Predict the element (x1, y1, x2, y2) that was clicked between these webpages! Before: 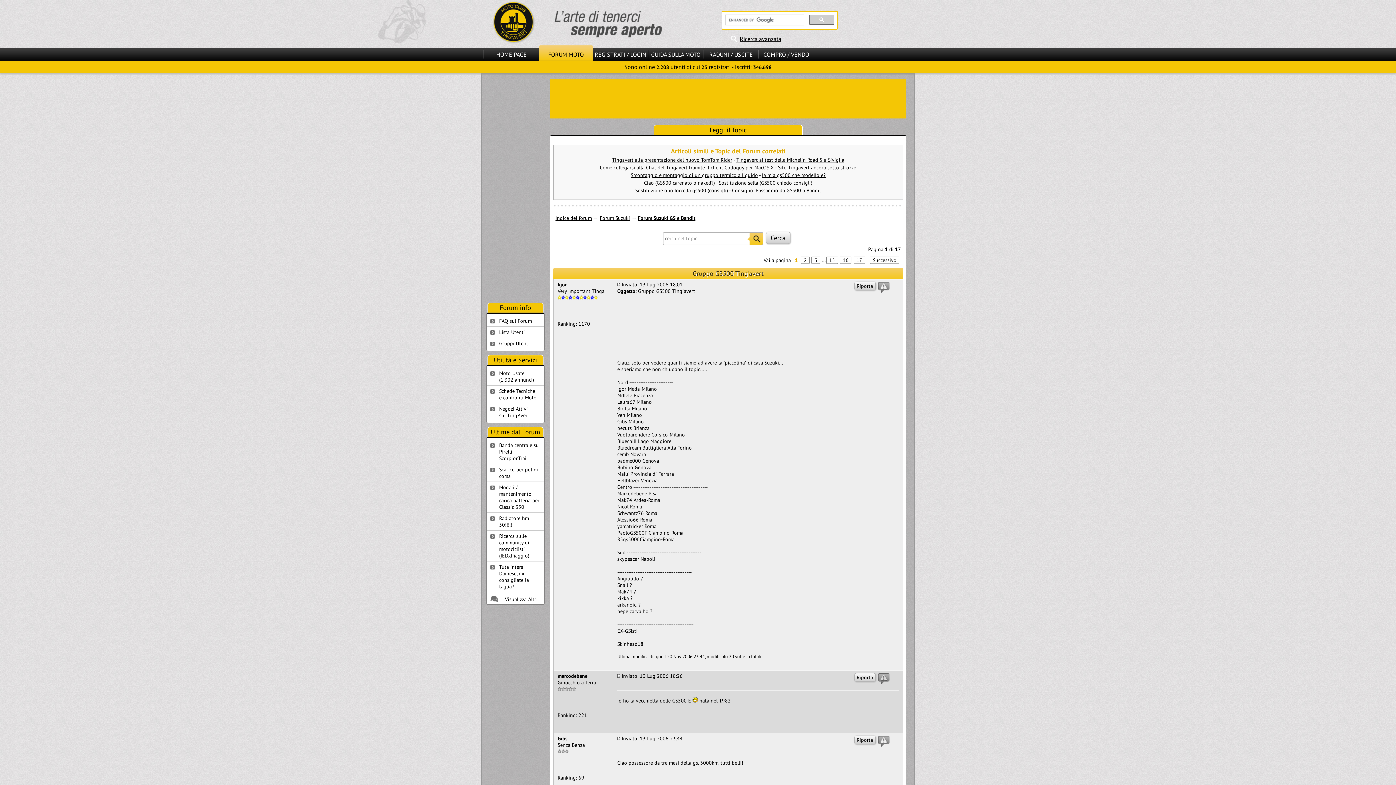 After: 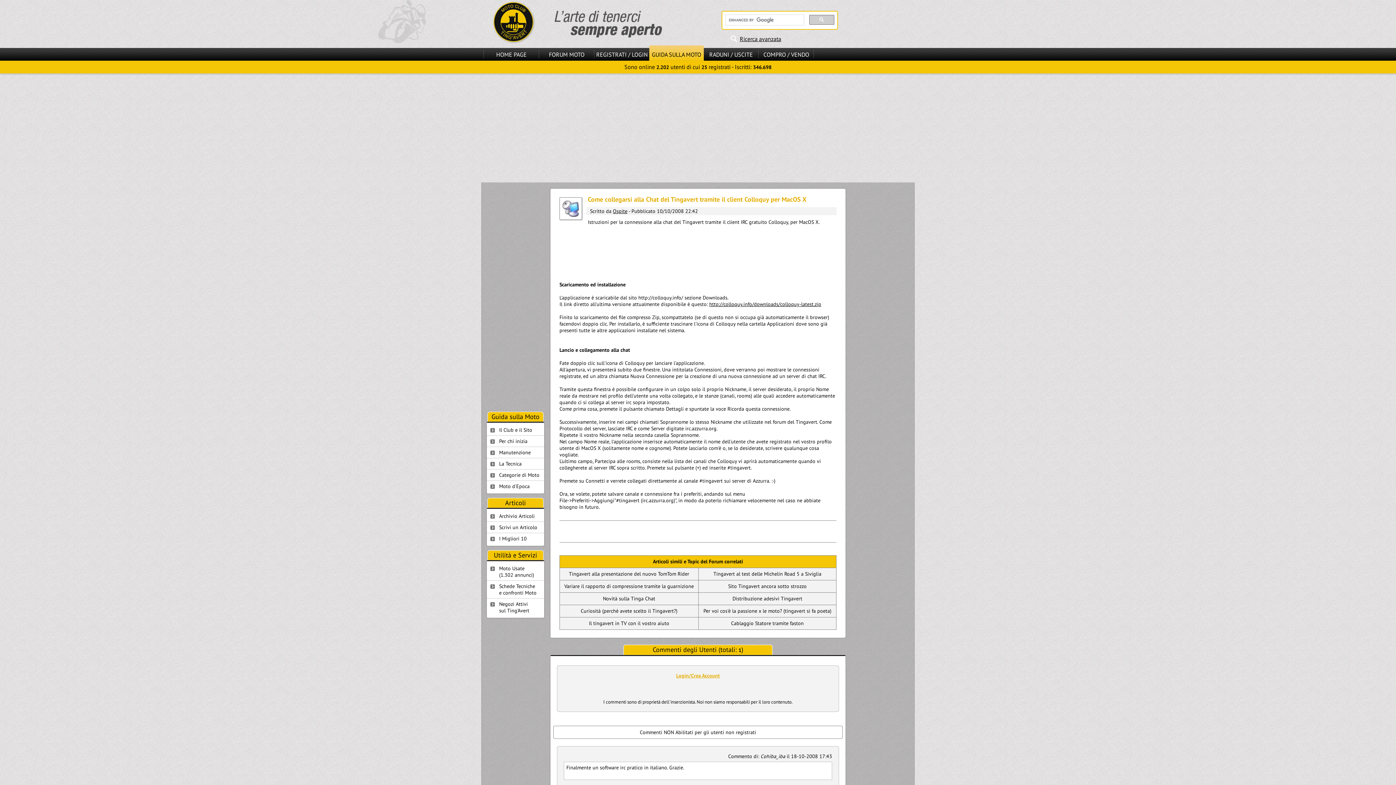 Action: bbox: (600, 164, 774, 171) label: Come collegarsi alla Chat del Tingavert tramite il client Colloquy per MacOS X